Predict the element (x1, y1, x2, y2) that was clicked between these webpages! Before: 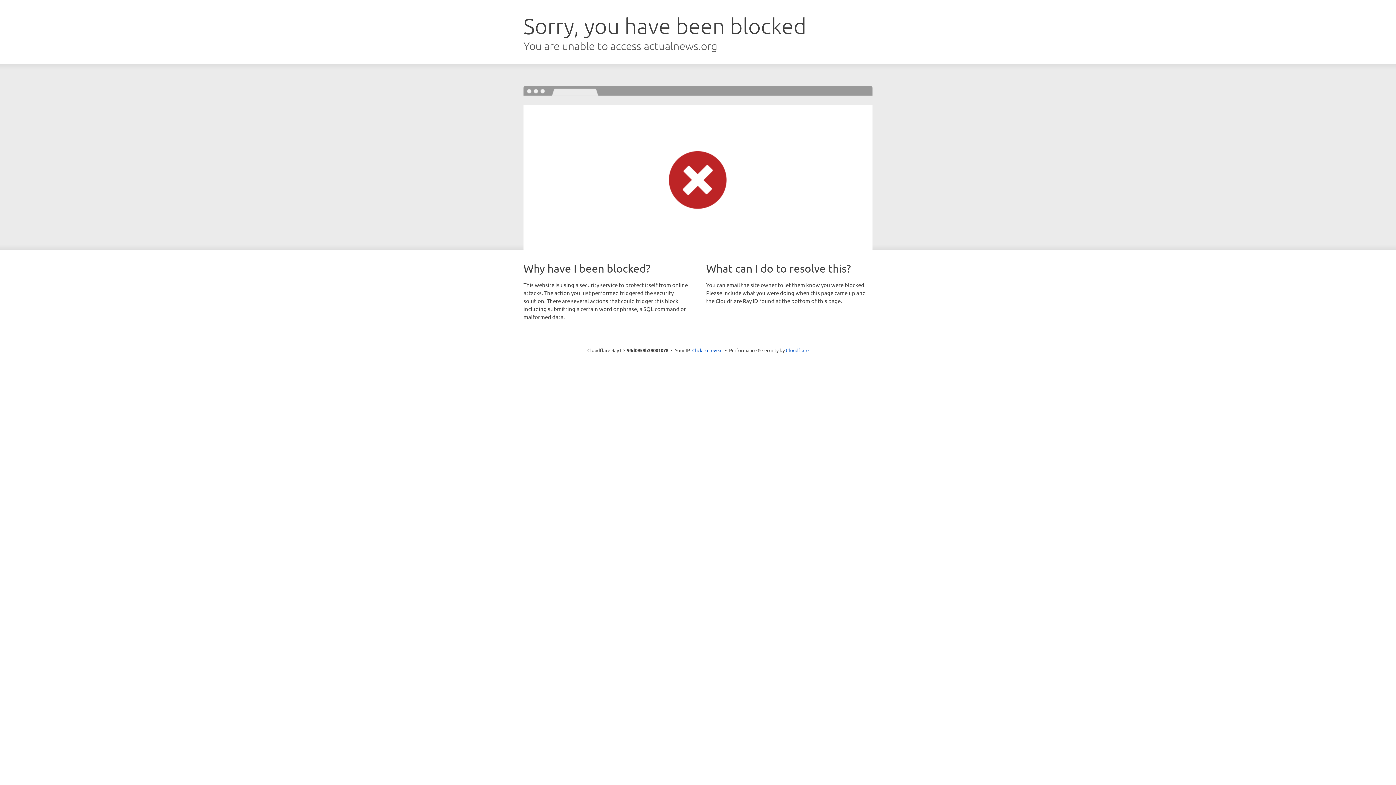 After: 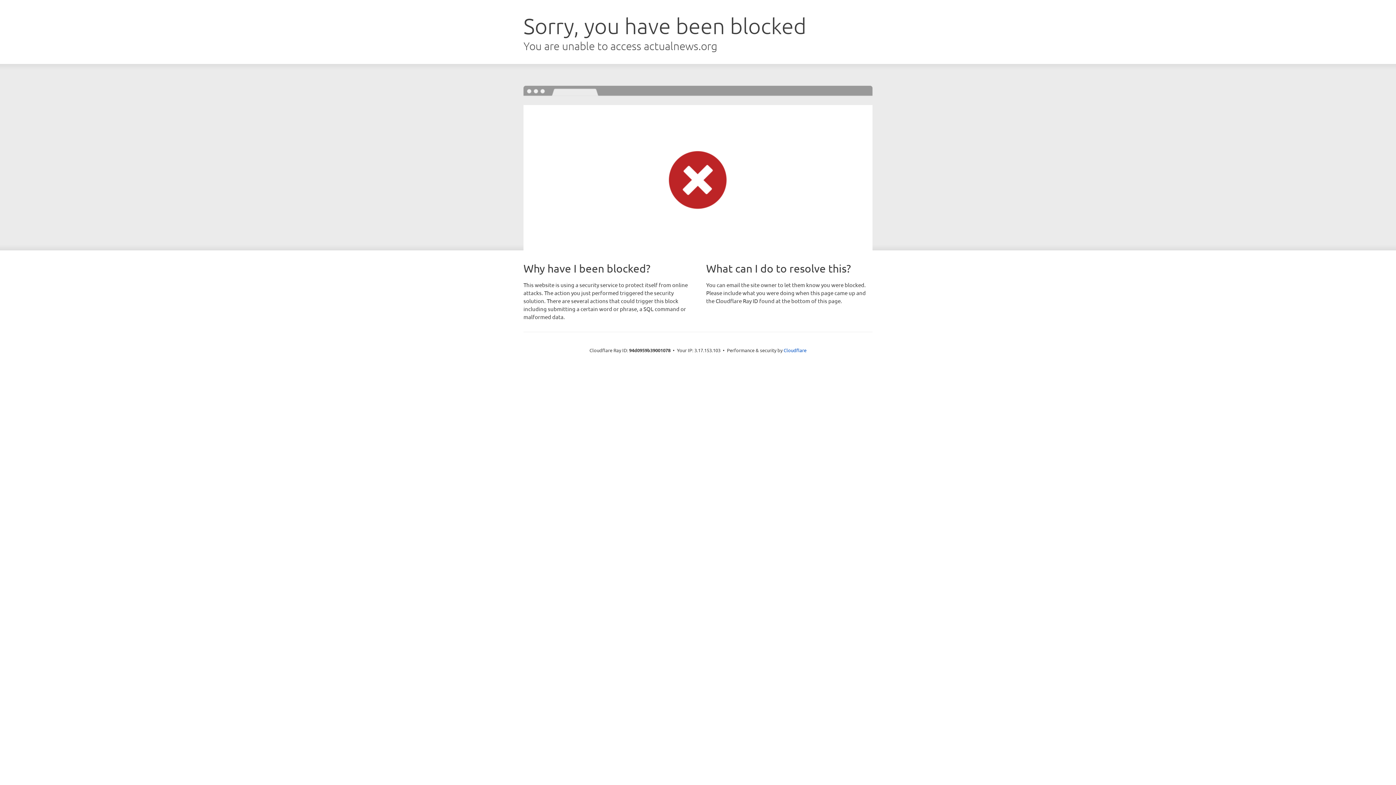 Action: label: Click to reveal bbox: (692, 346, 722, 353)